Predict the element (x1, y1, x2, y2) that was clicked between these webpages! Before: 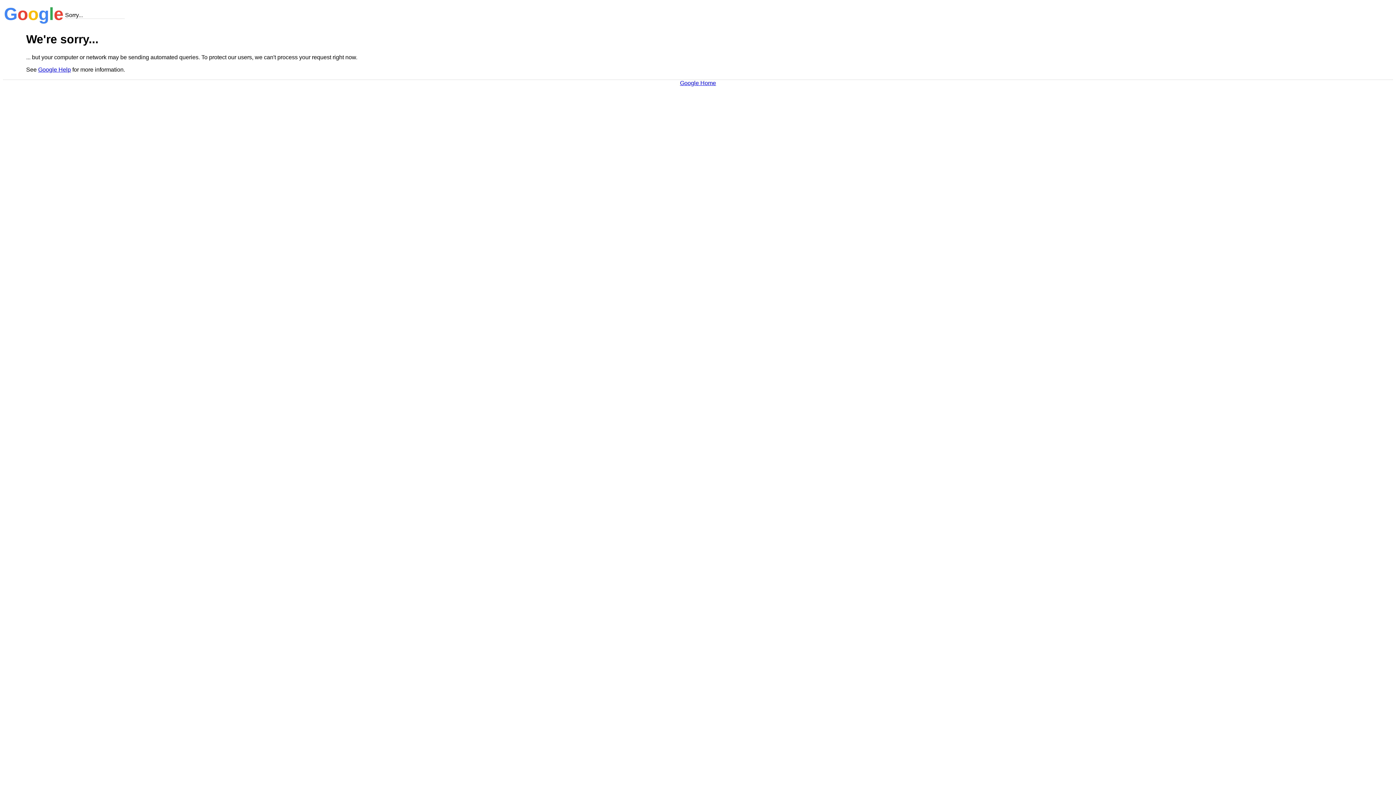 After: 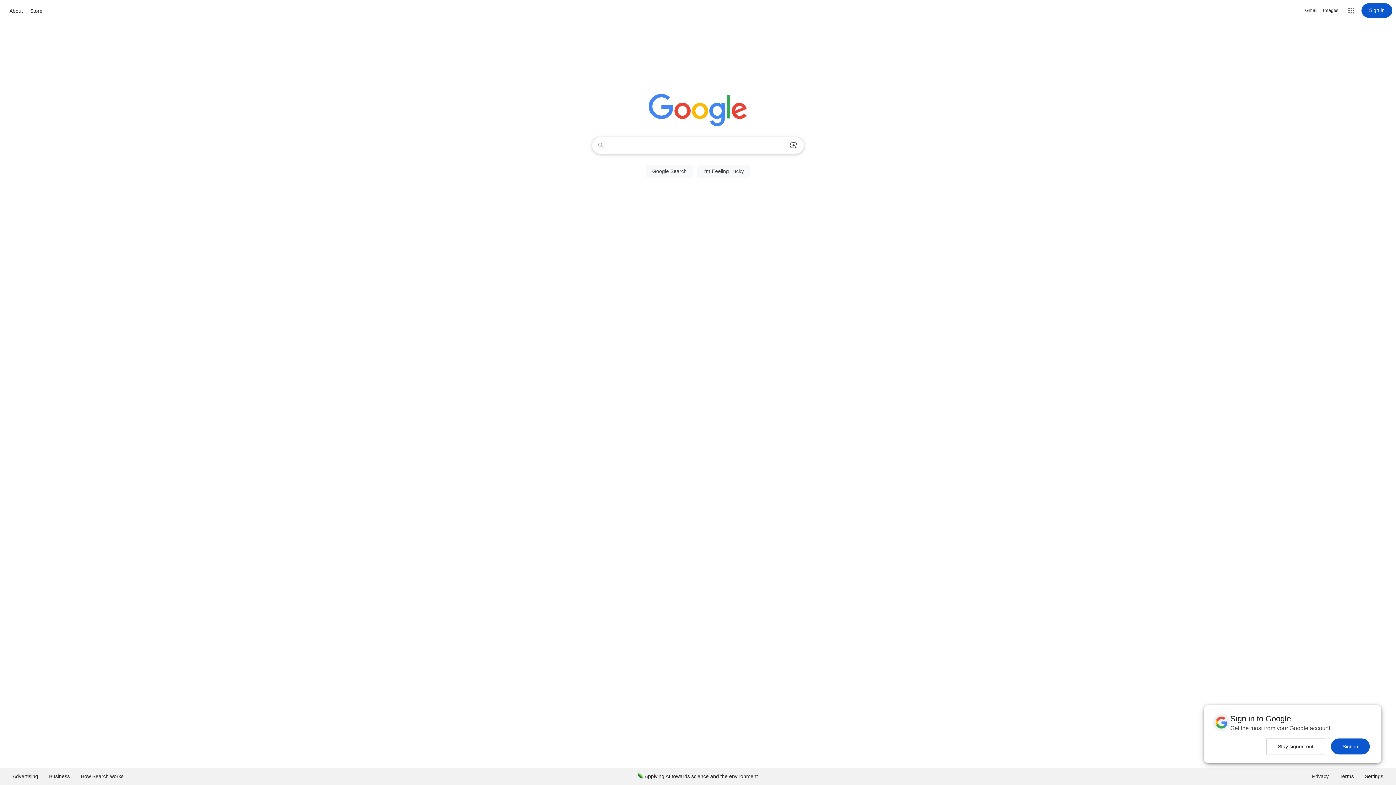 Action: bbox: (680, 79, 716, 86) label: Google Home